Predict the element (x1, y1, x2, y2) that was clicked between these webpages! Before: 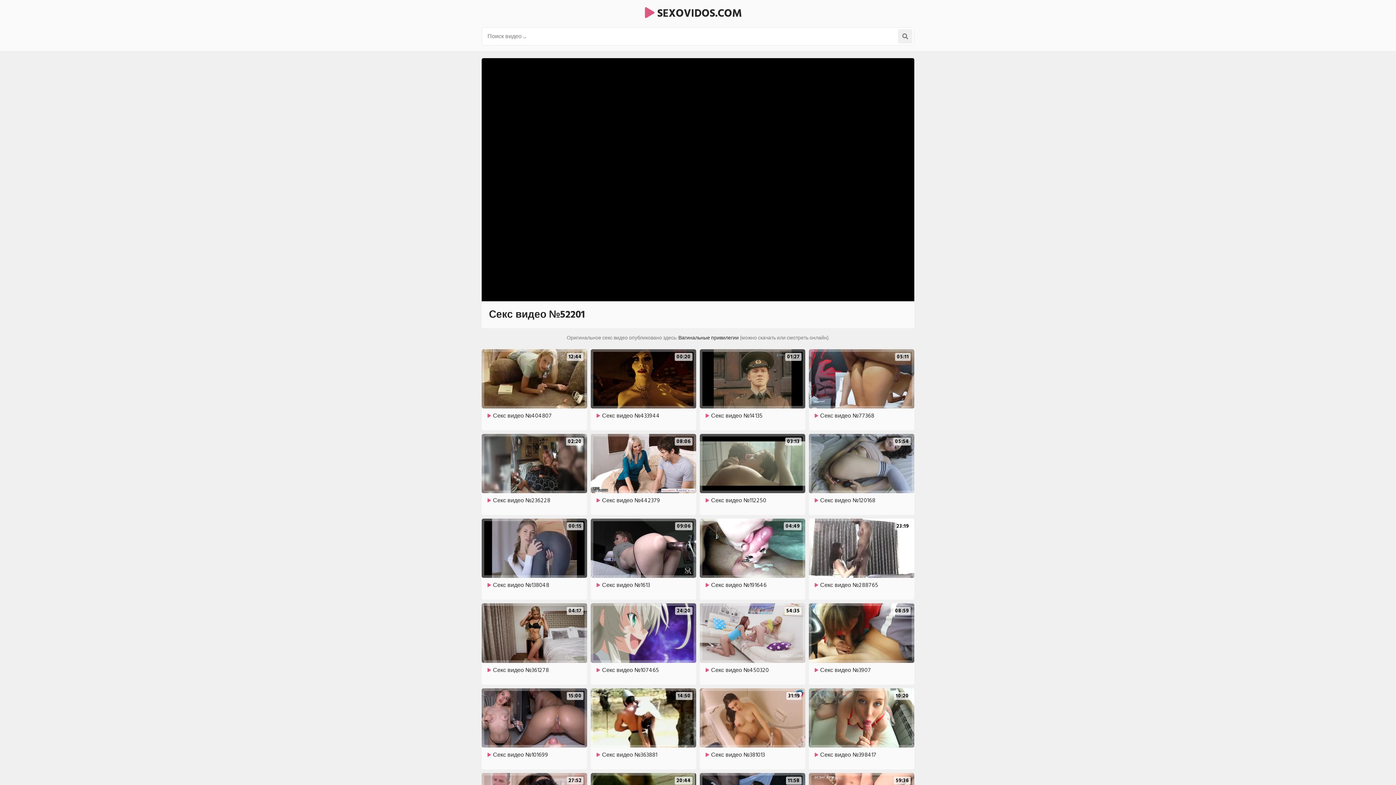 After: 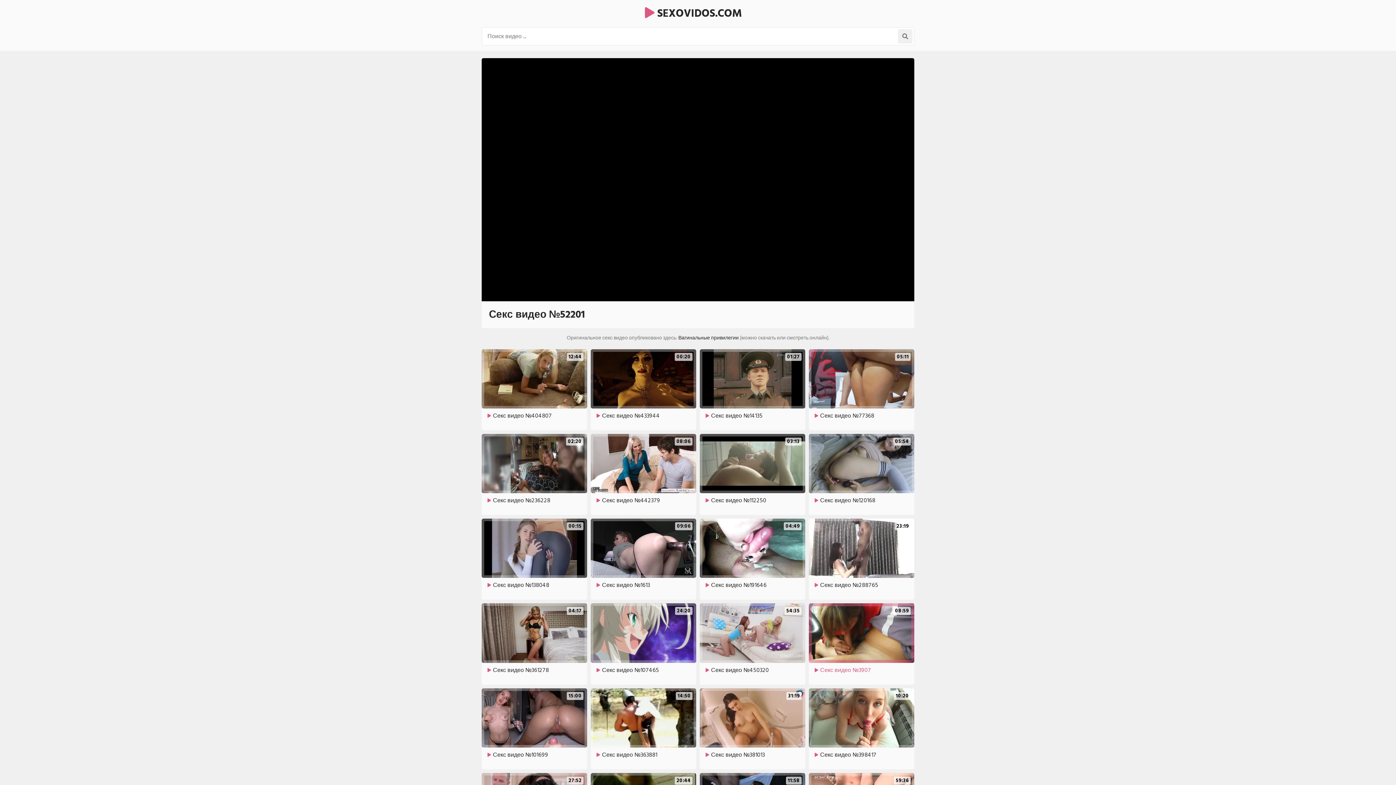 Action: bbox: (809, 603, 914, 681) label: 08:59

Секс видео №3907